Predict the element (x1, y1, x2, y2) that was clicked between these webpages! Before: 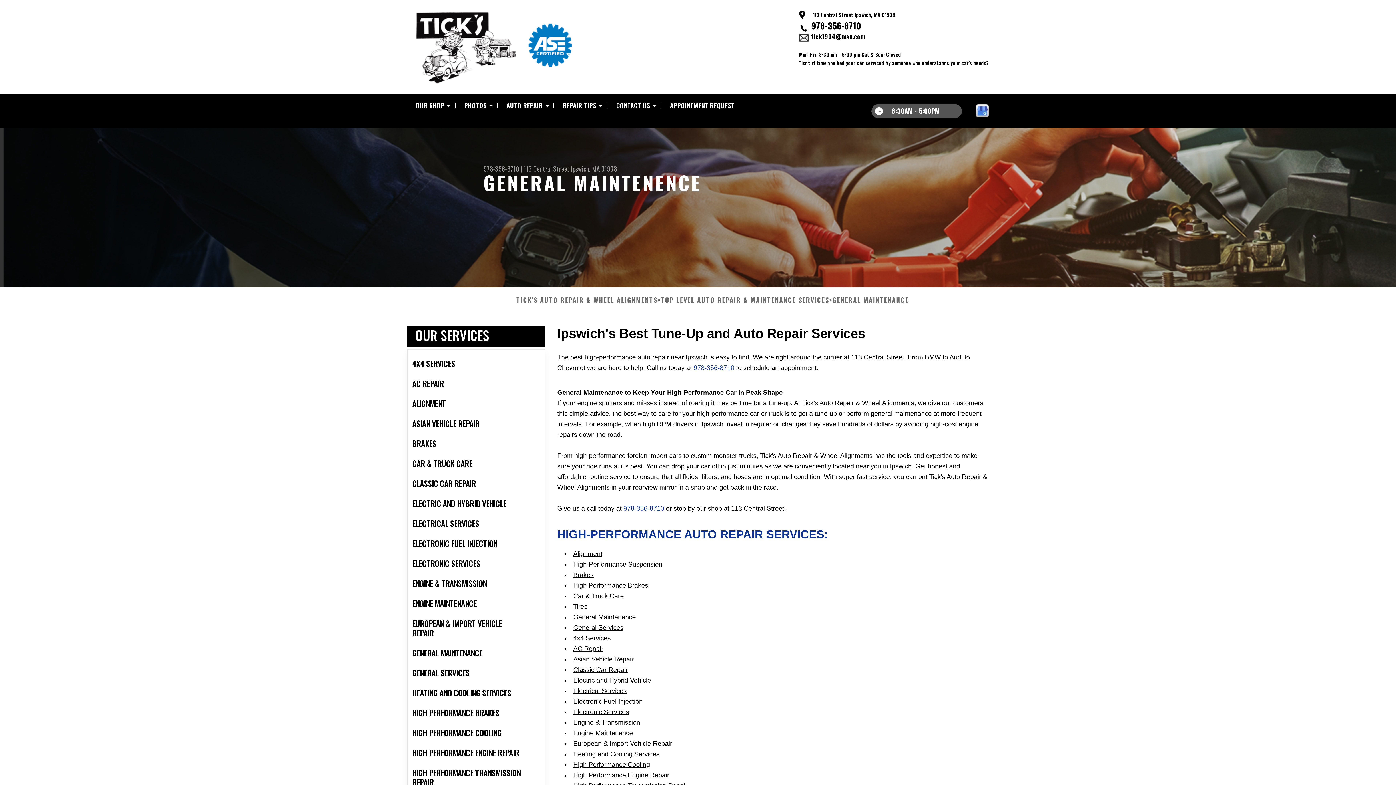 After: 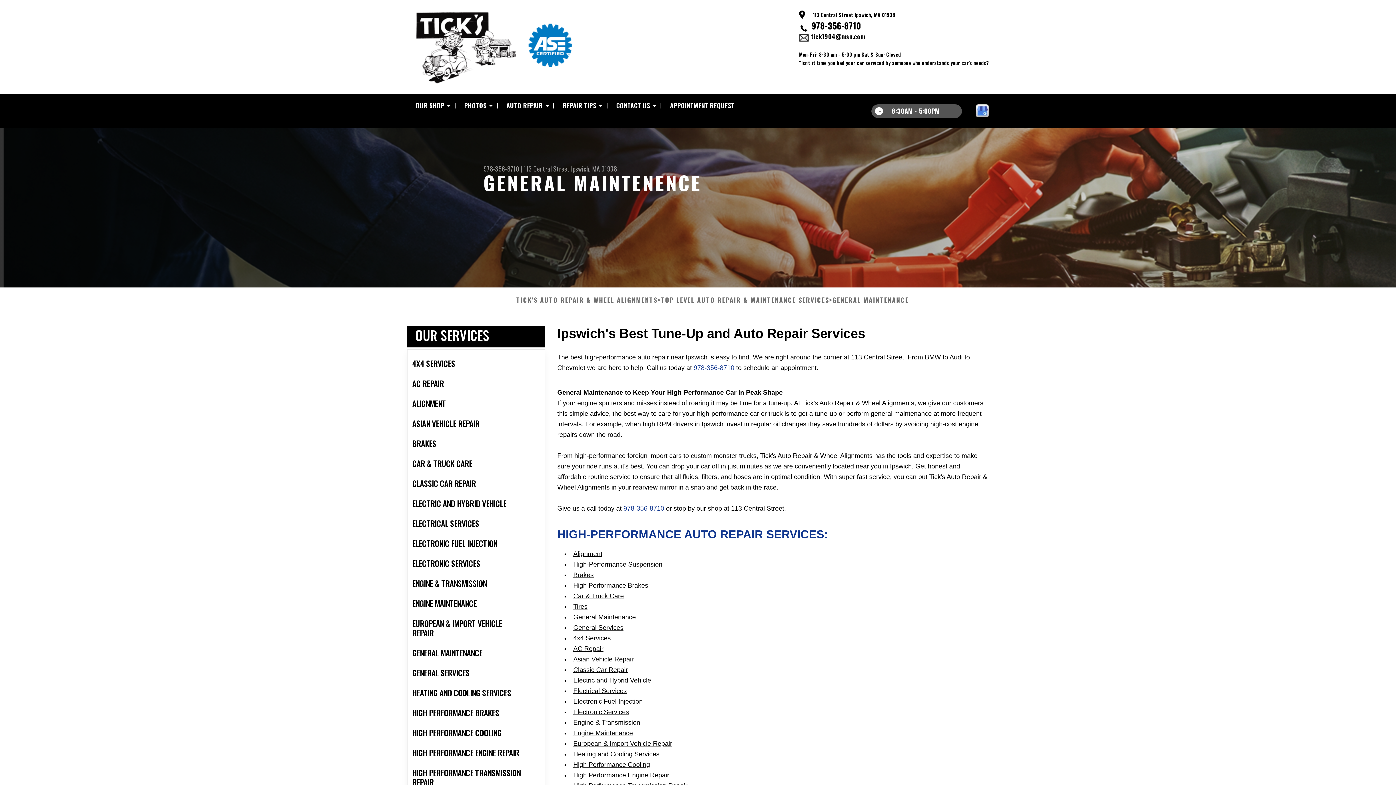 Action: label: GENERAL MAINTENANCE bbox: (832, 296, 909, 303)